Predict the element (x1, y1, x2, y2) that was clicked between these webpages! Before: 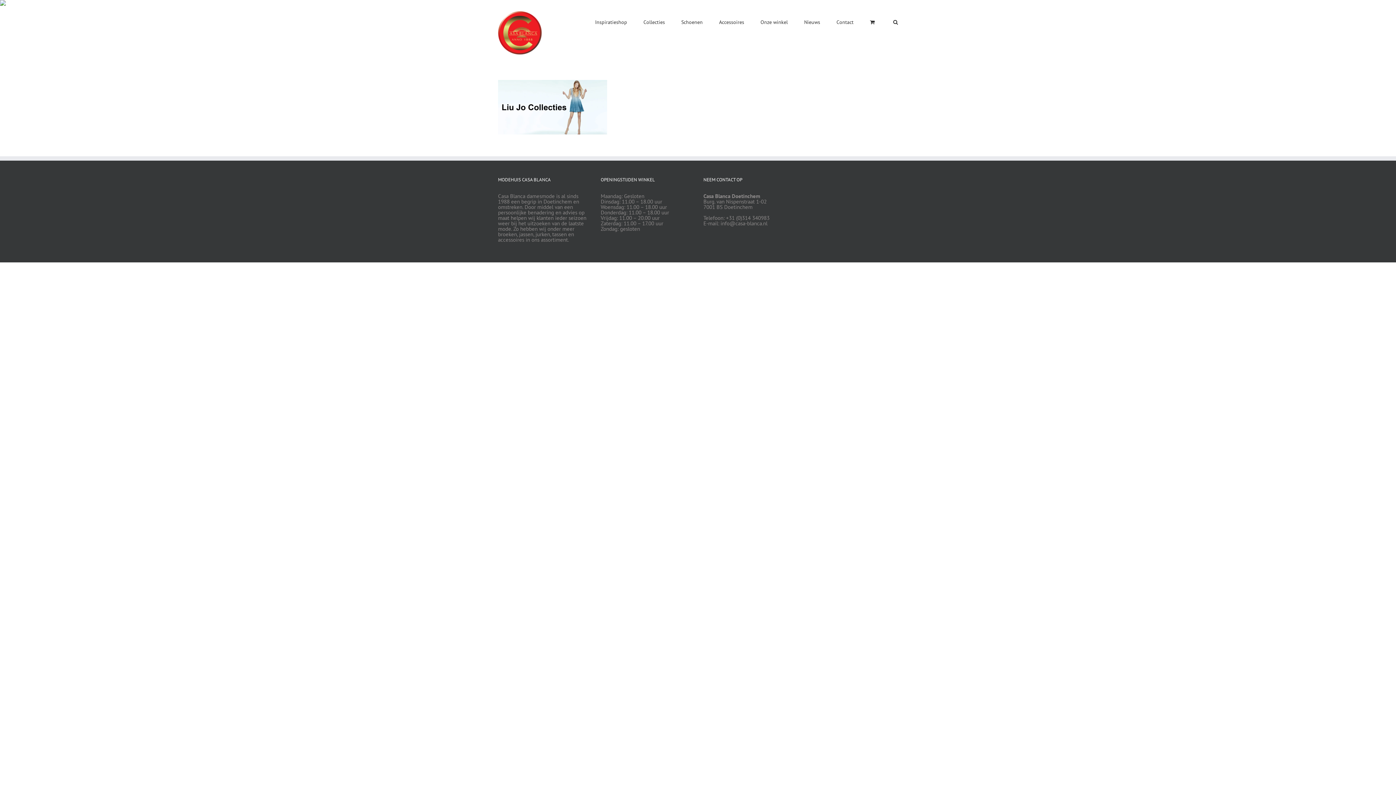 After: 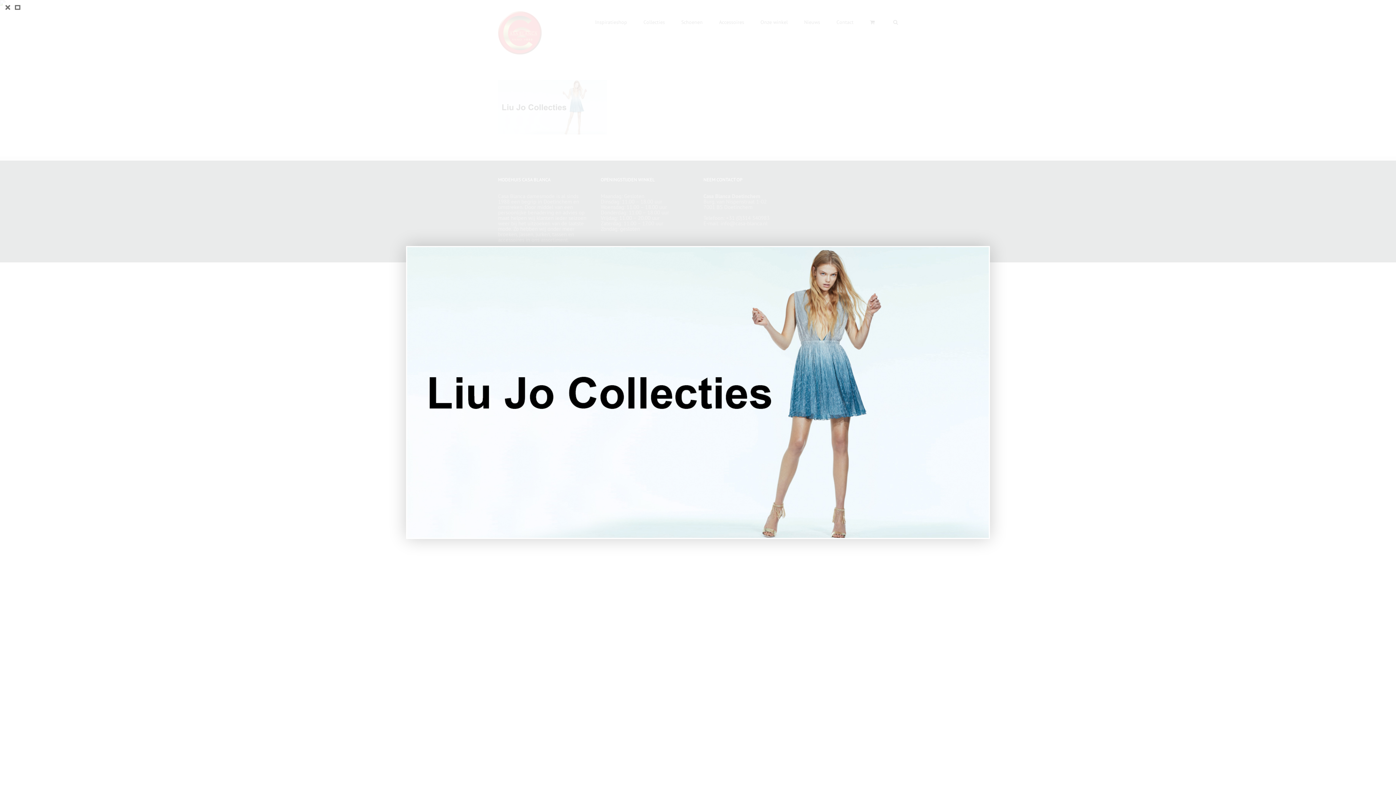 Action: bbox: (498, 79, 607, 86)